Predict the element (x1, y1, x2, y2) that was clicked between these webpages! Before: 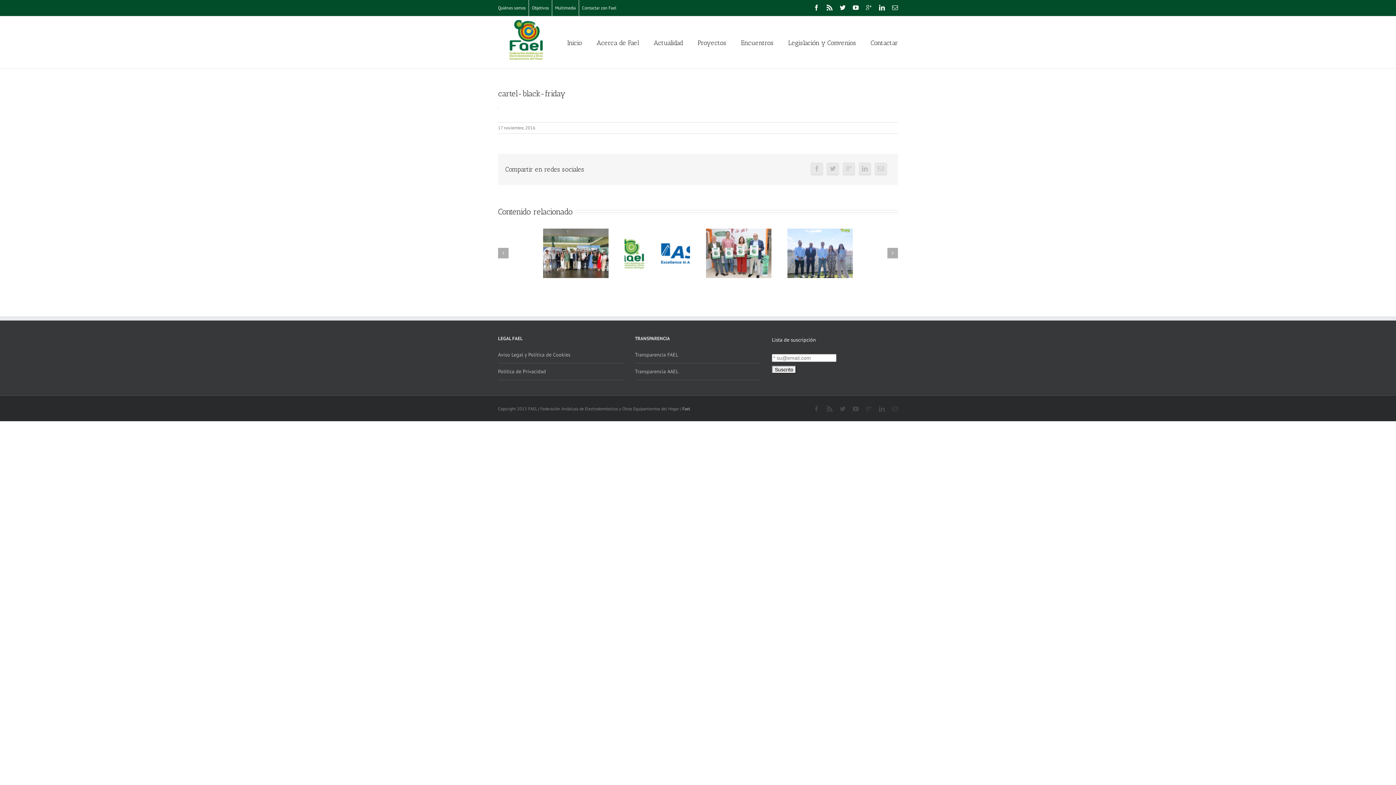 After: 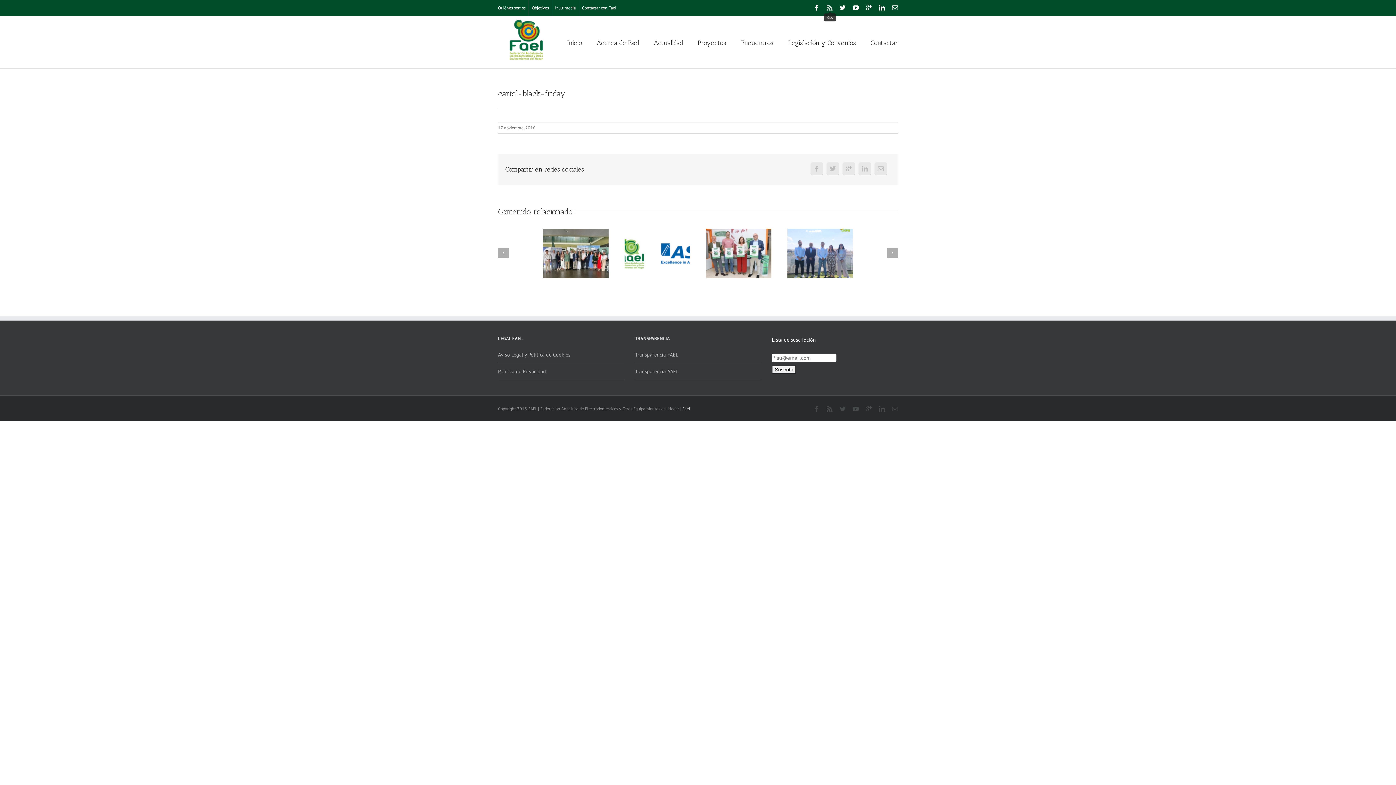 Action: bbox: (826, 4, 832, 10)